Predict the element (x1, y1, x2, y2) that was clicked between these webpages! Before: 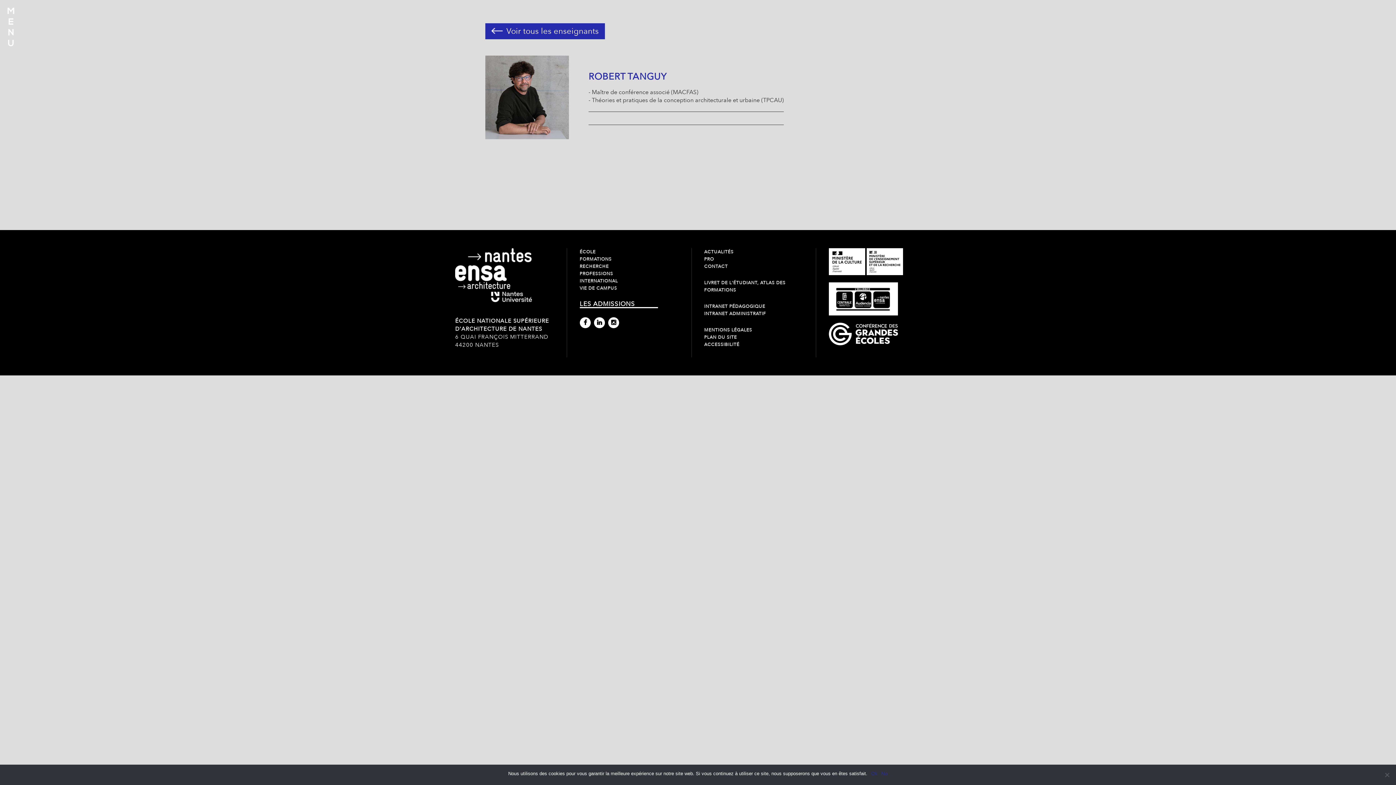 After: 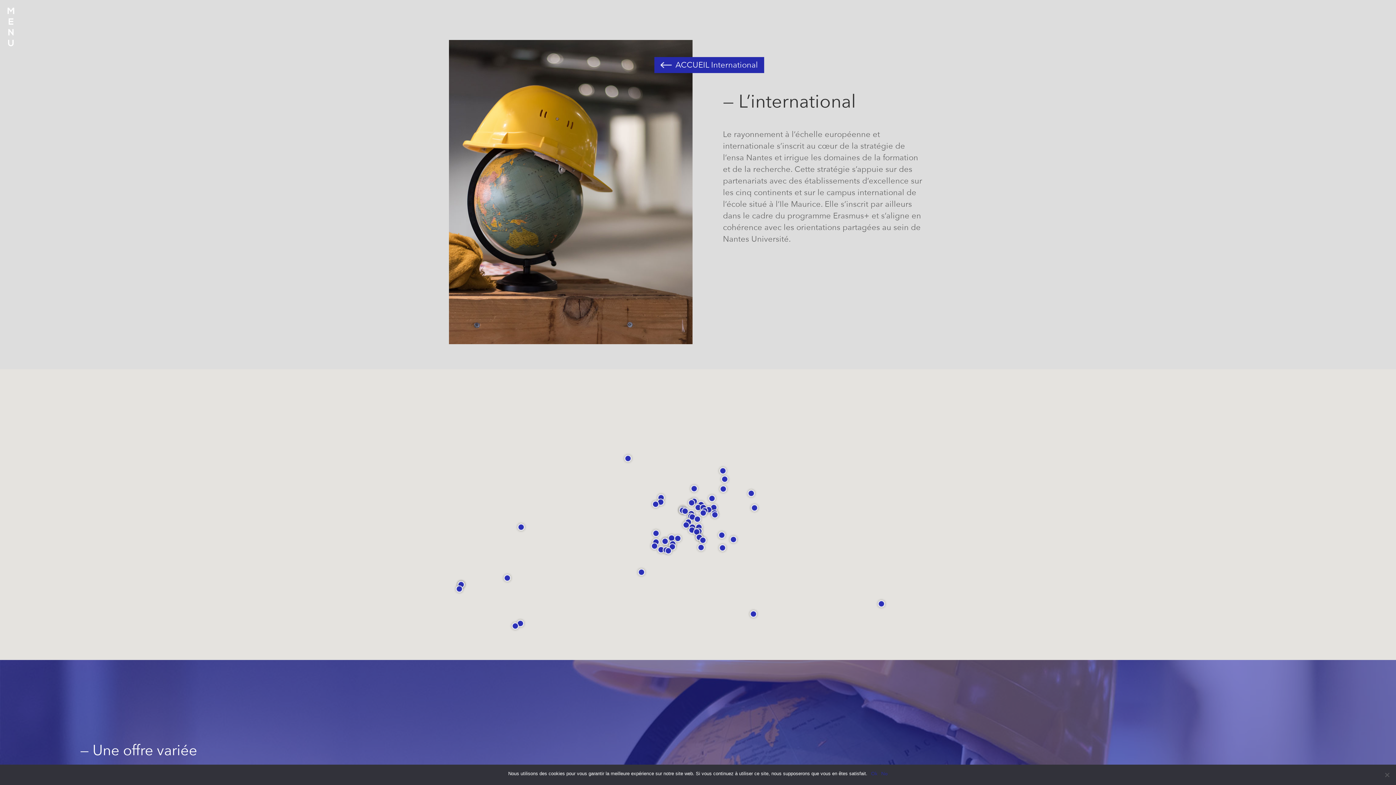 Action: bbox: (579, 278, 618, 284) label: INTERNATIONAL